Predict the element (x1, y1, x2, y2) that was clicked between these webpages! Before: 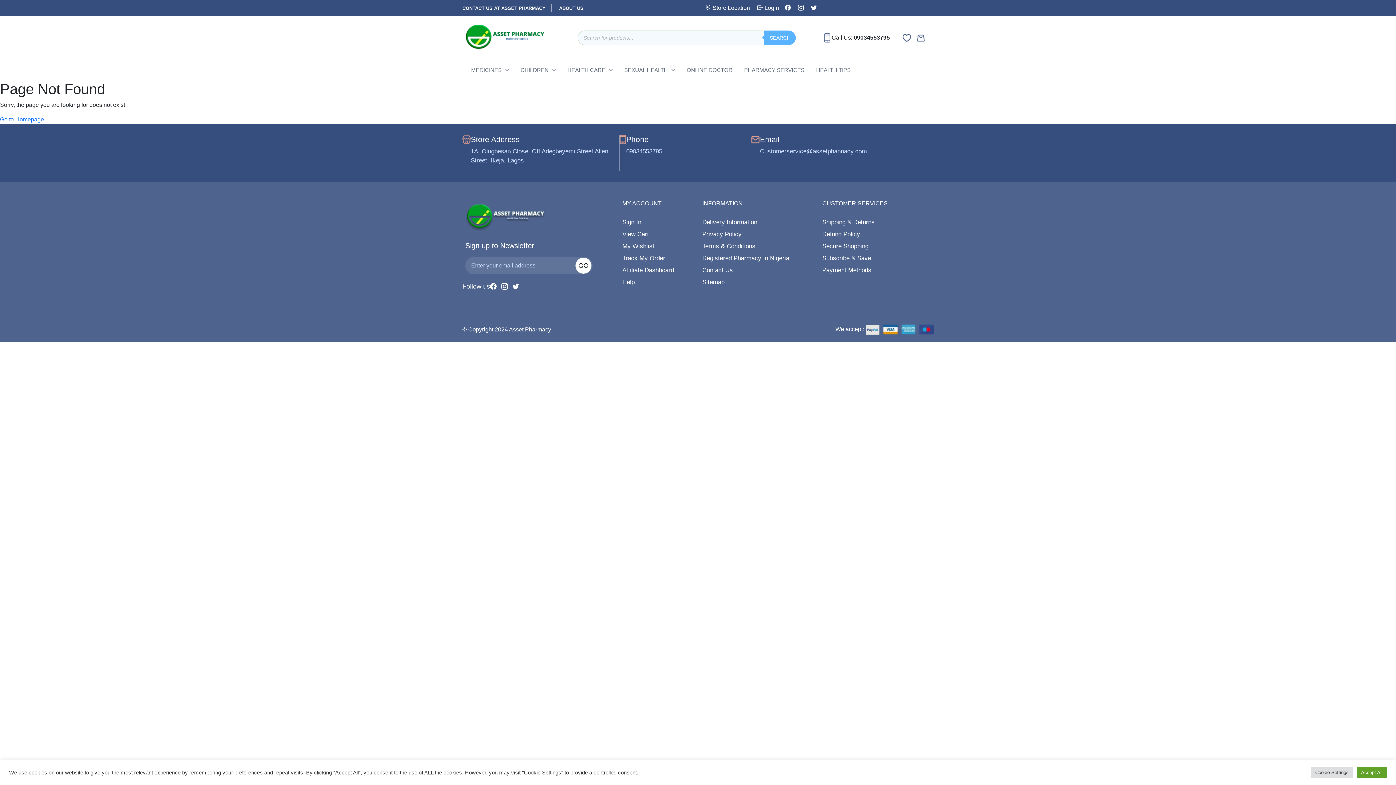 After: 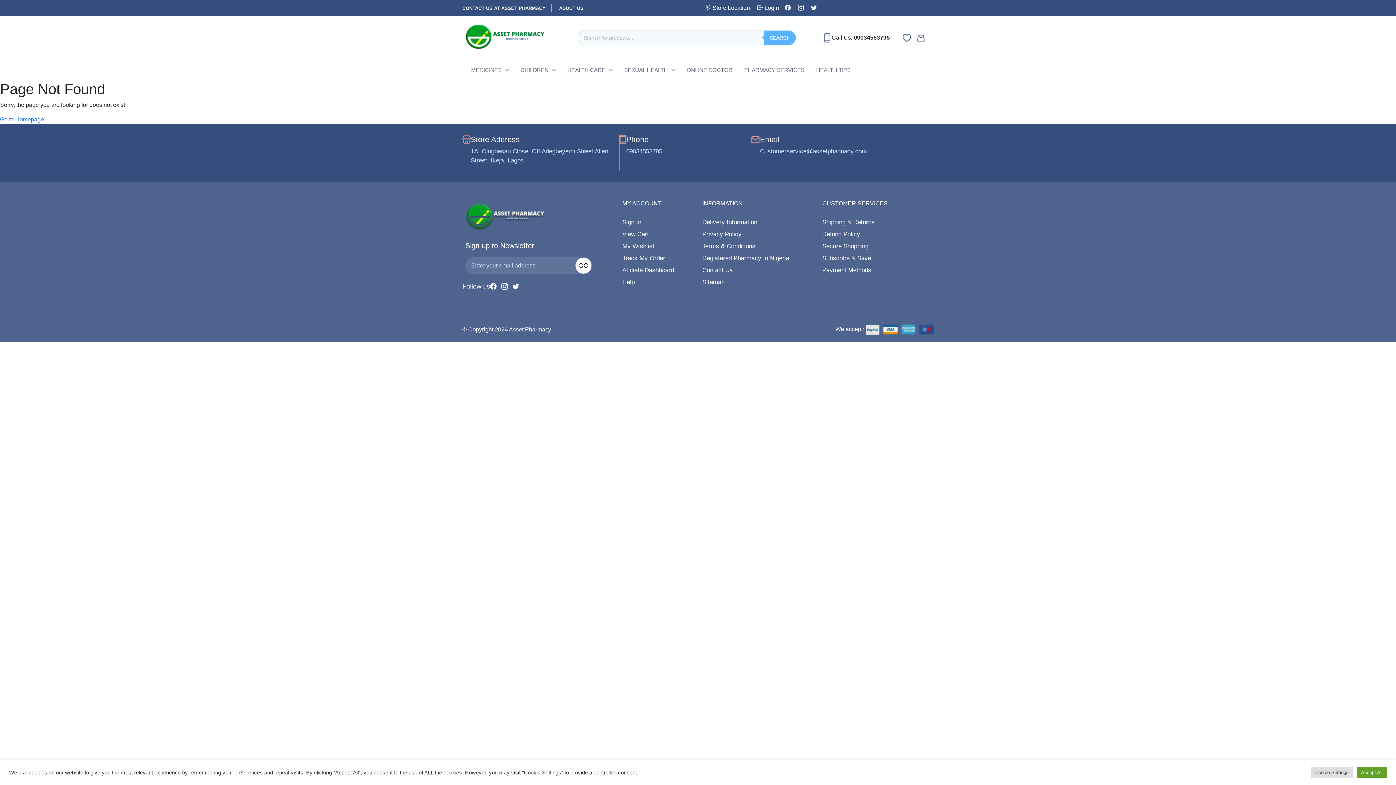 Action: bbox: (798, 4, 804, 10)